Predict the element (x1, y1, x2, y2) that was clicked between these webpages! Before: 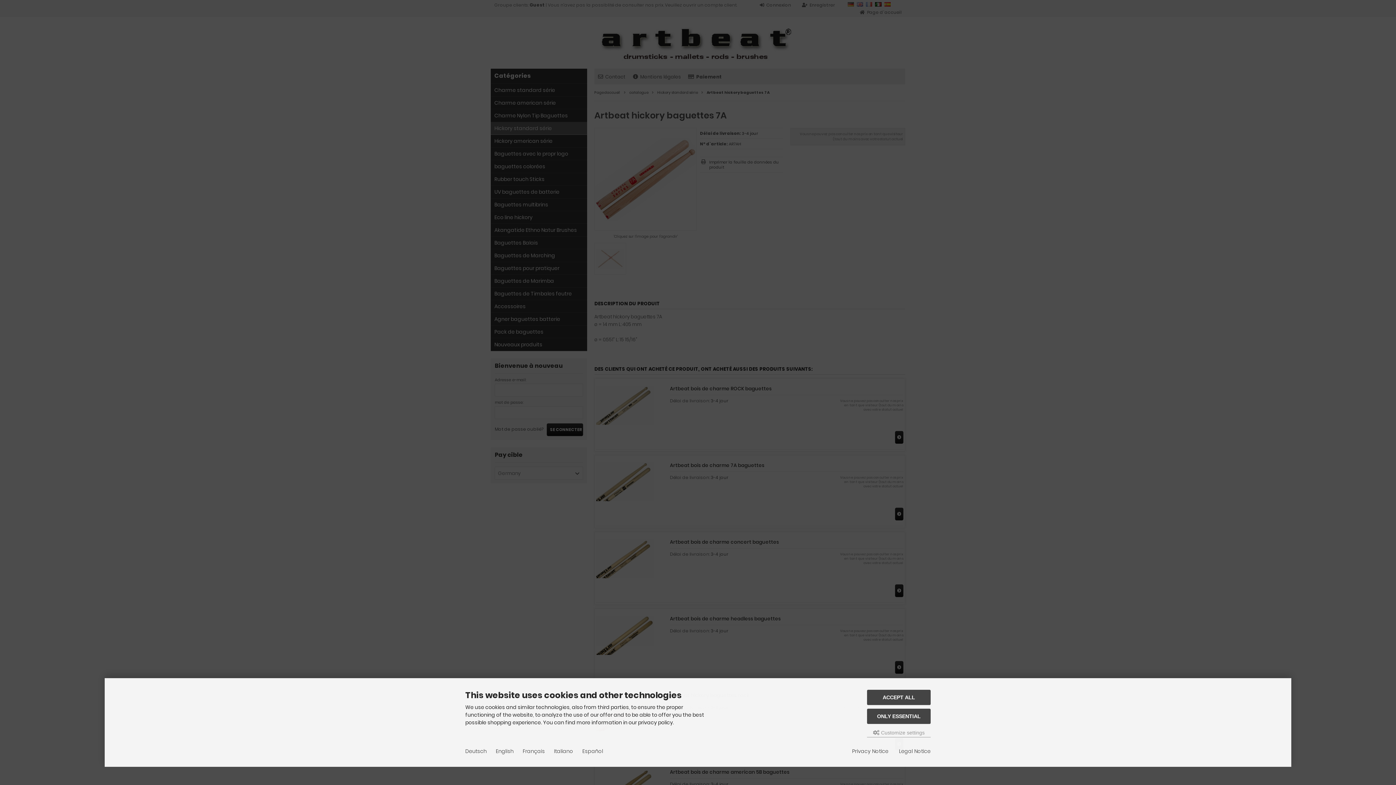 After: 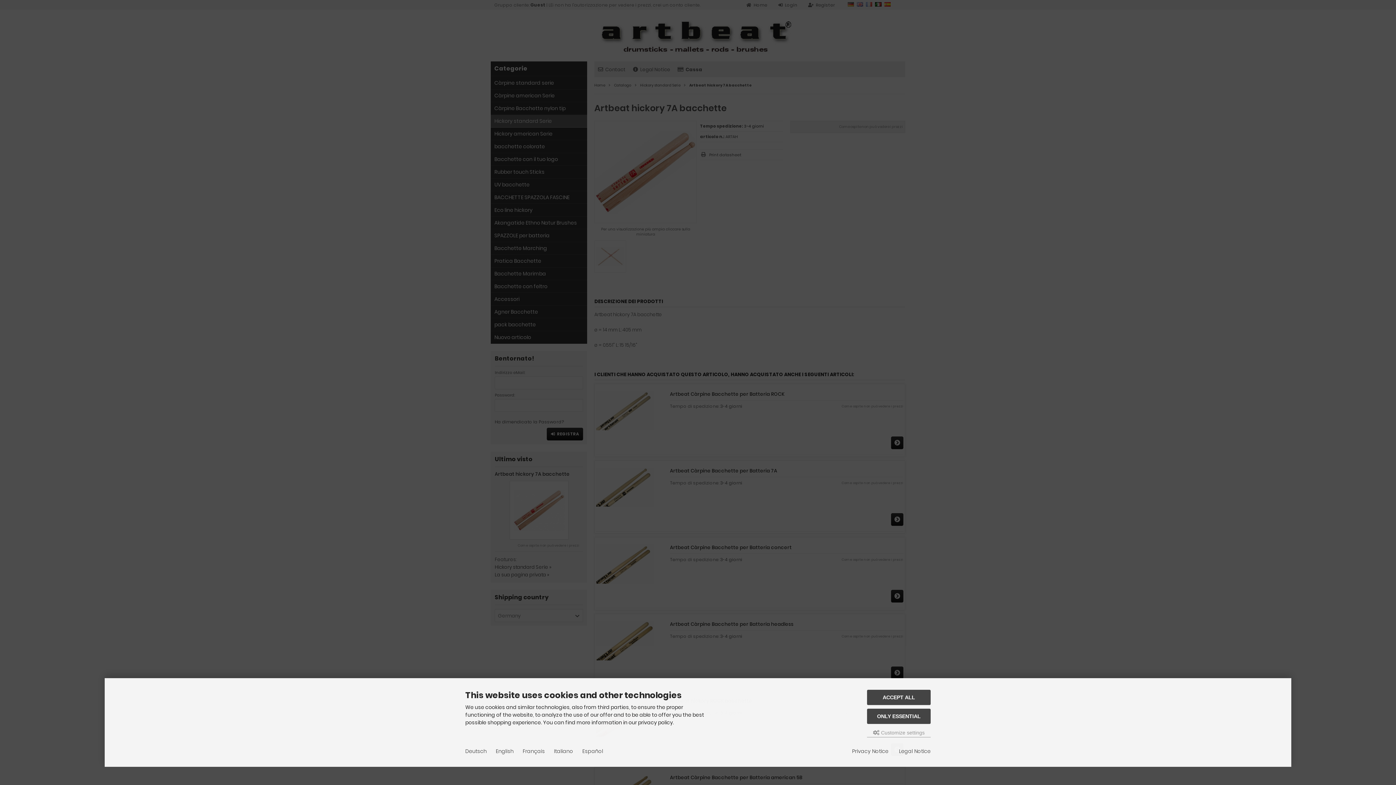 Action: label: Italiano bbox: (554, 748, 573, 755)